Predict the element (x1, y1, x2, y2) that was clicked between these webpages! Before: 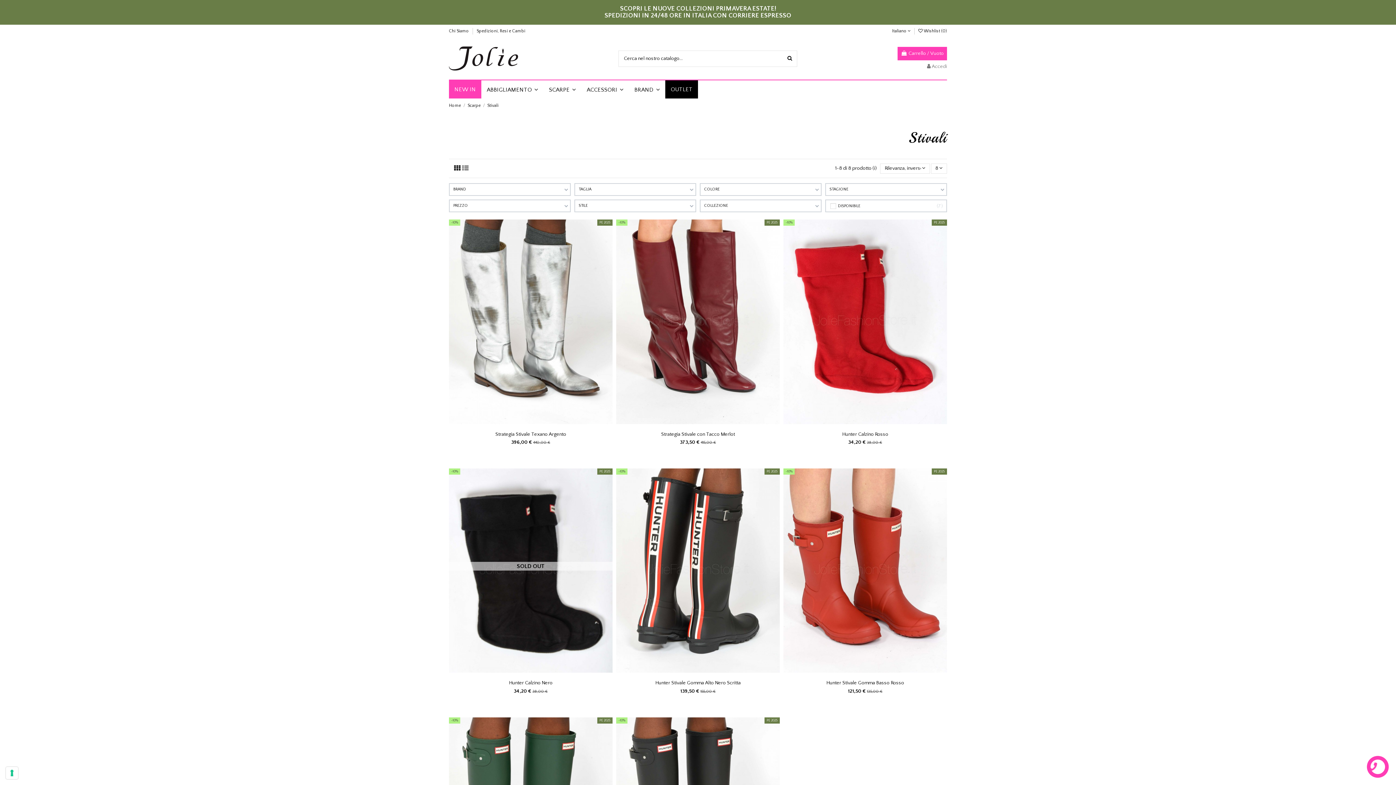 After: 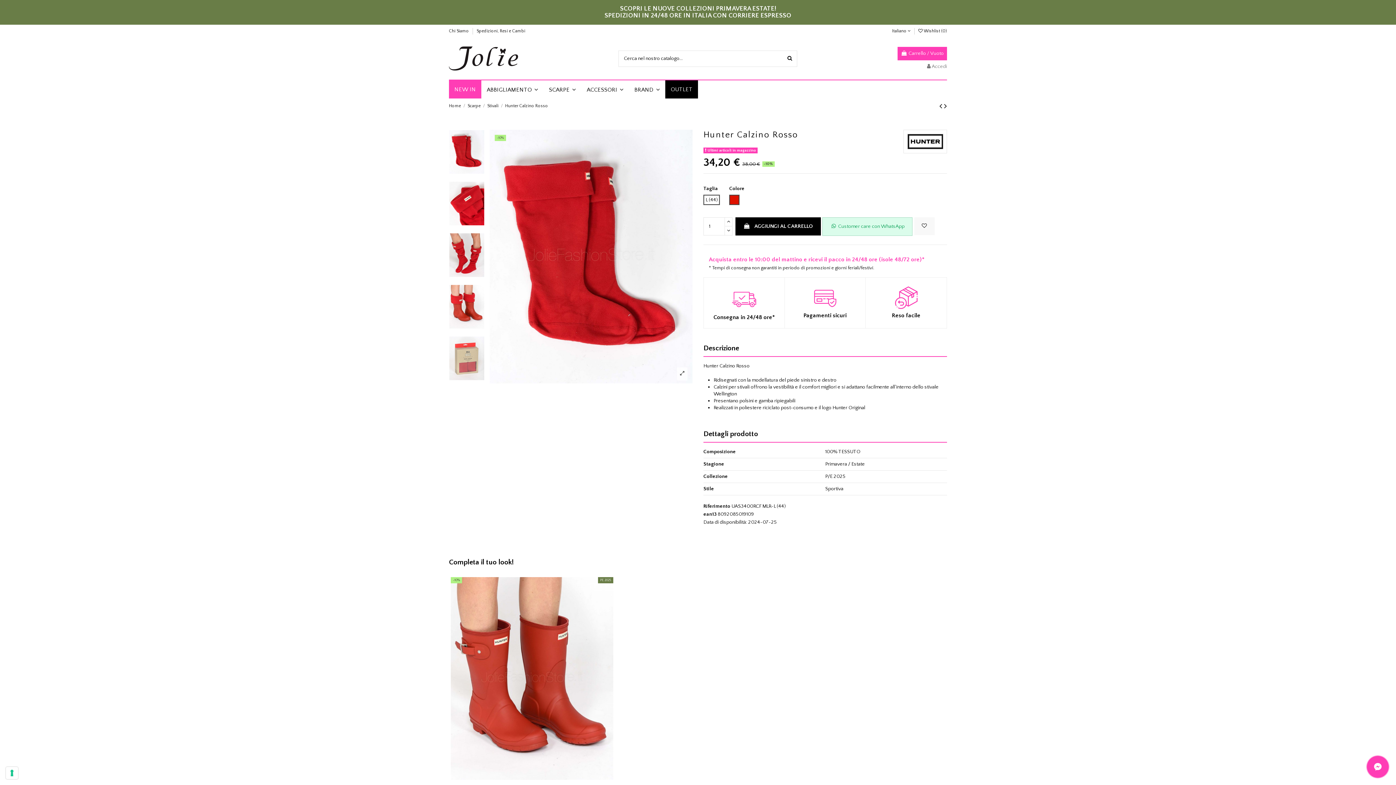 Action: label: 34,20 € bbox: (848, 439, 865, 445)